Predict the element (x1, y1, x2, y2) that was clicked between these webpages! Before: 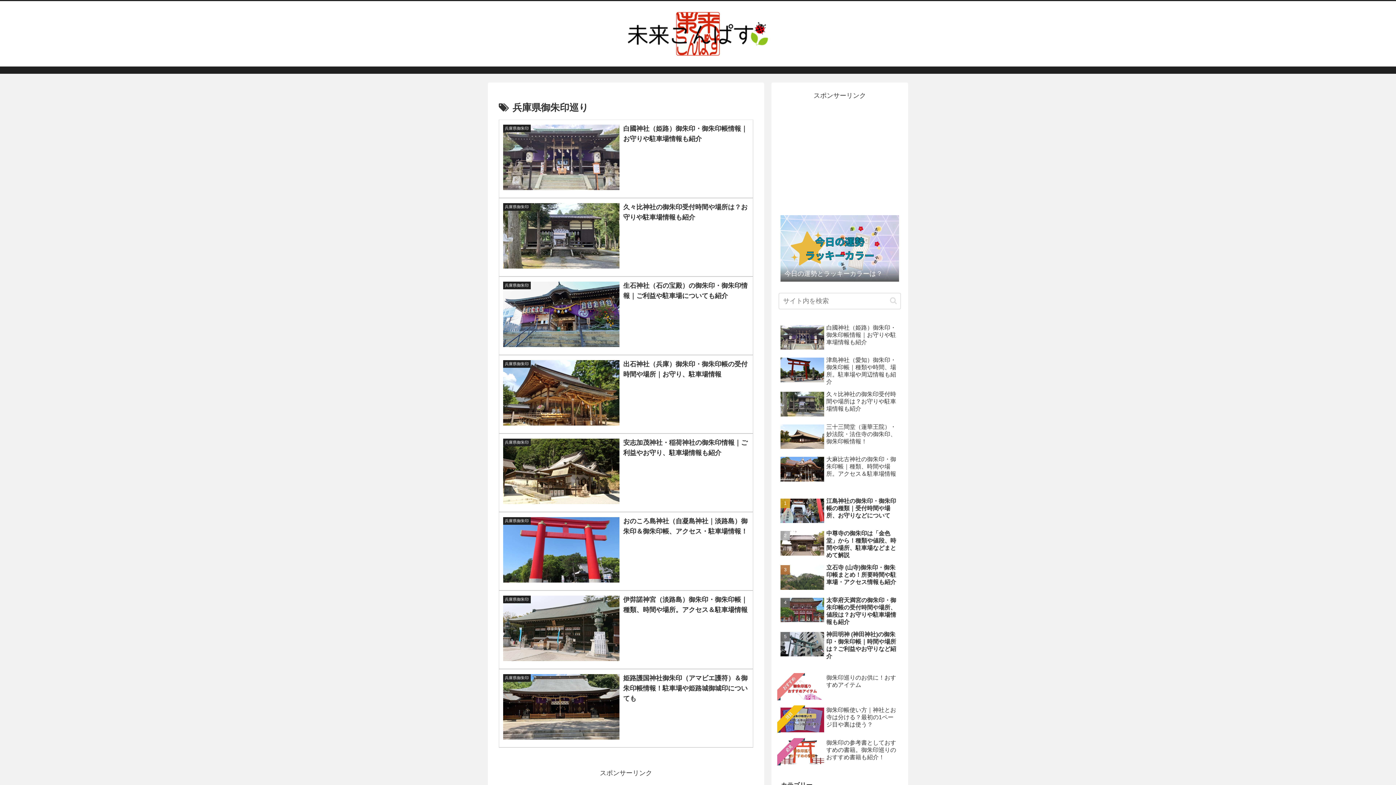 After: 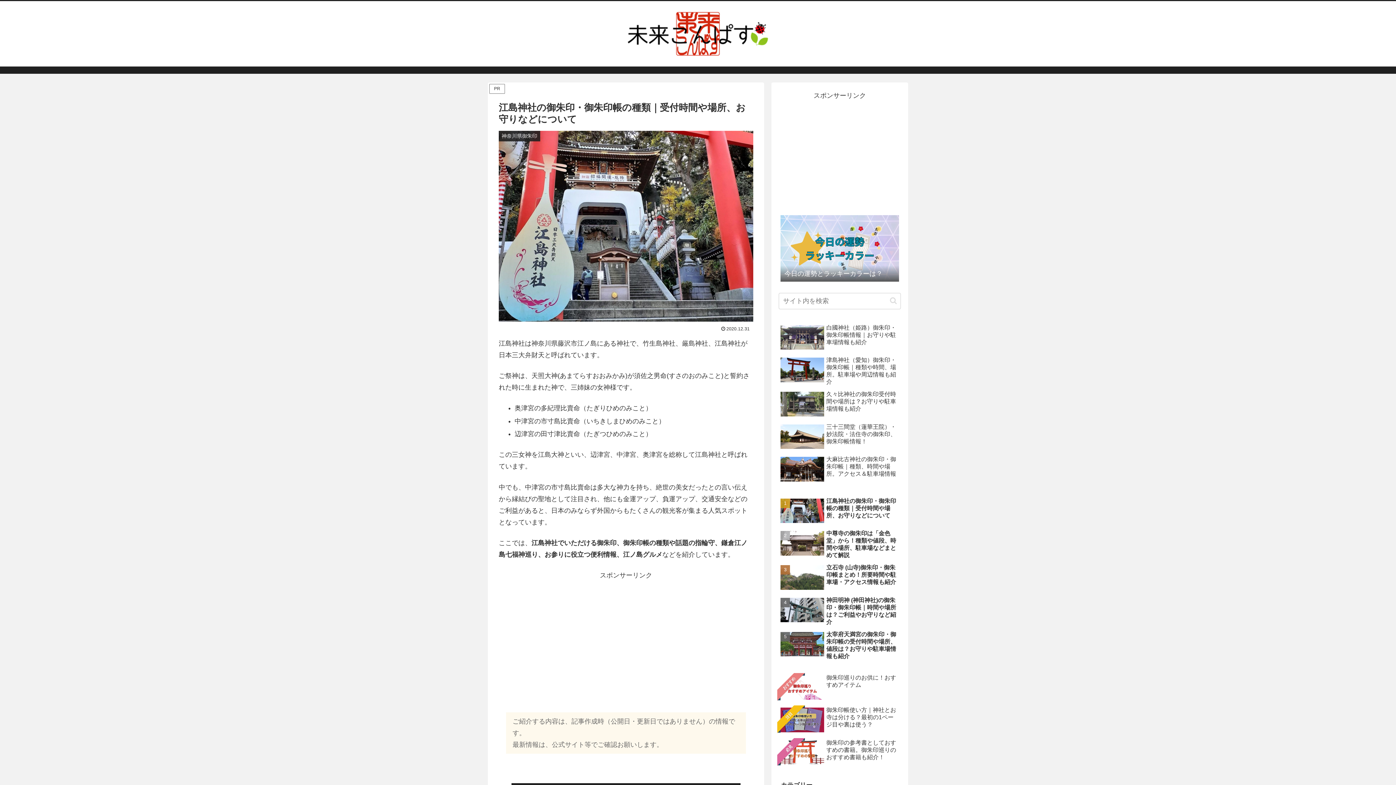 Action: label: 江島神社の御朱印・御朱印帳の種類｜受付時間や場所、お守りなどについて bbox: (778, 495, 901, 526)